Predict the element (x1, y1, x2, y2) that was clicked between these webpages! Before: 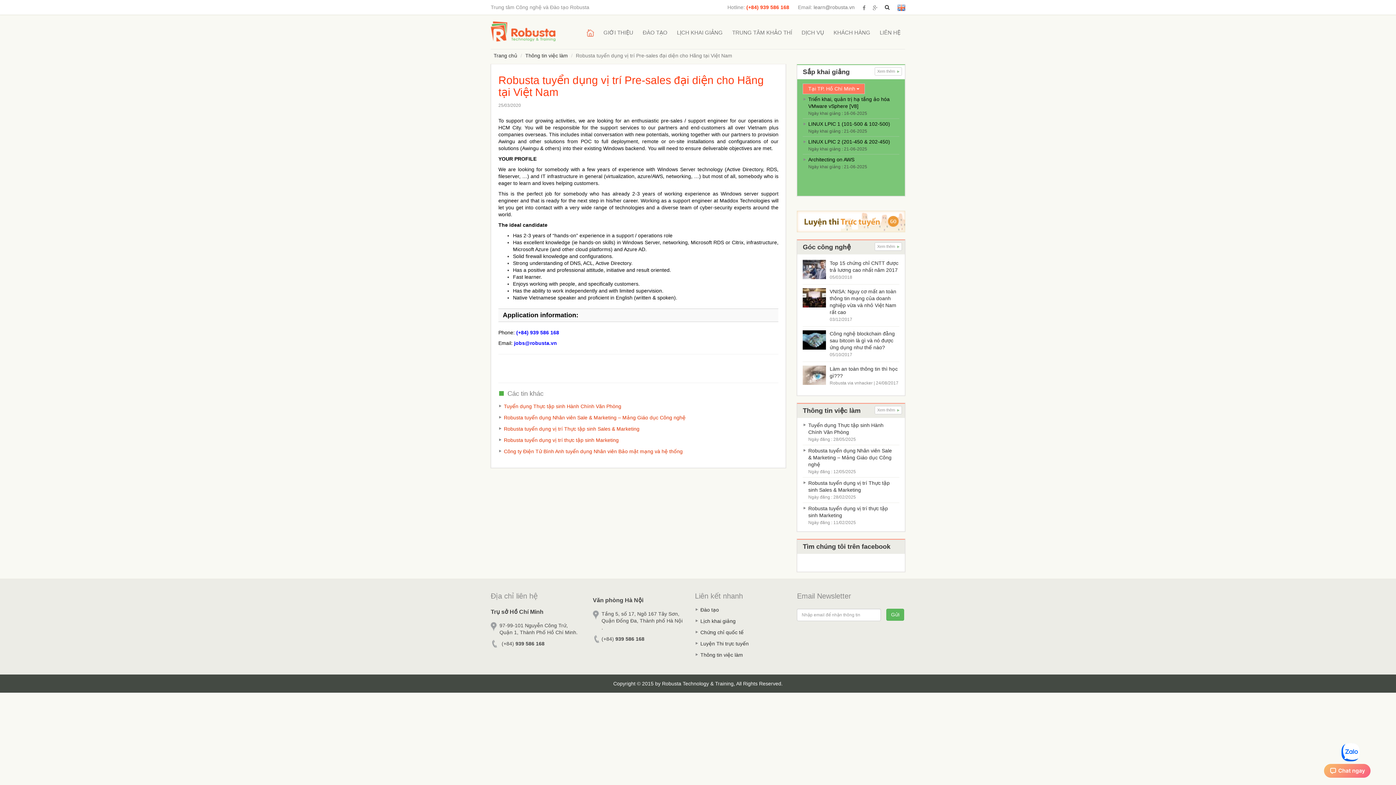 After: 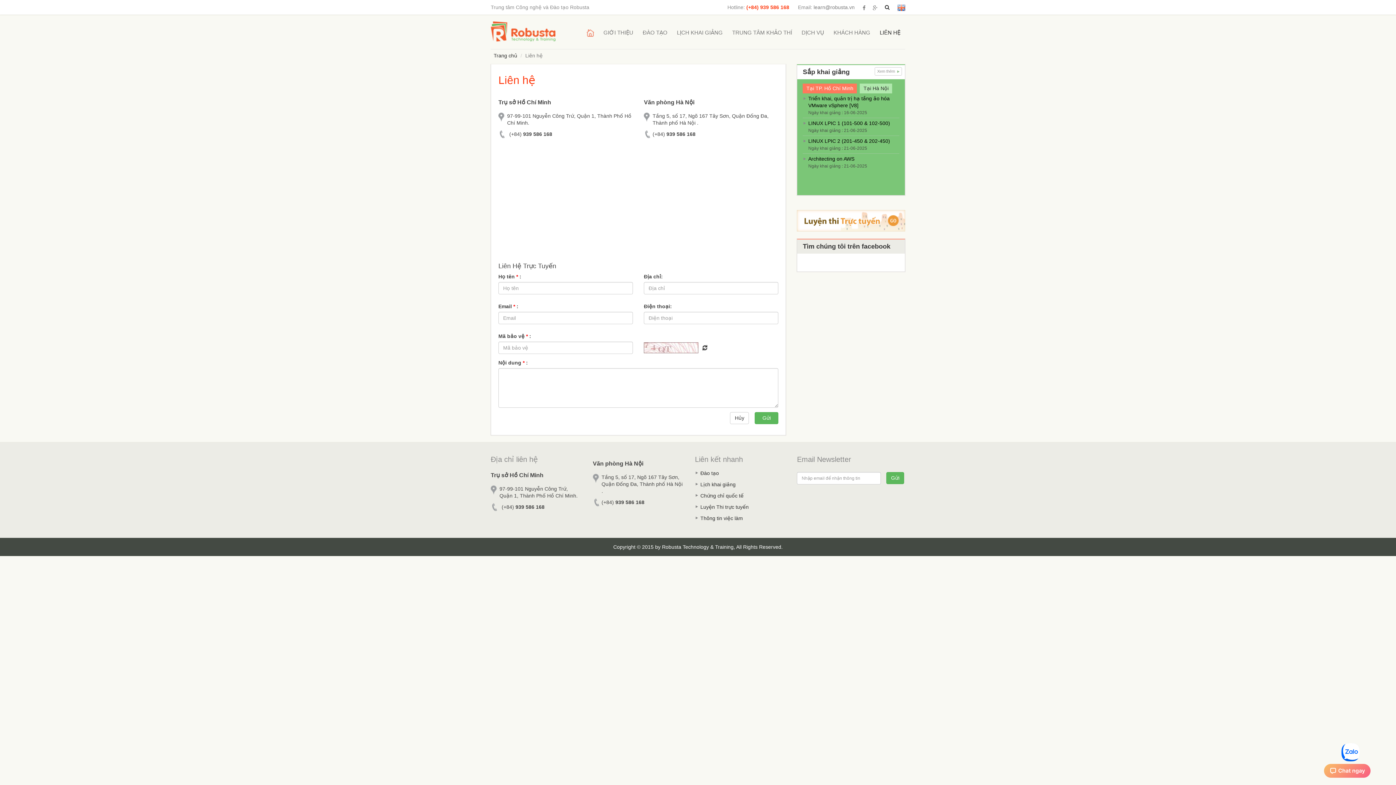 Action: bbox: (875, 26, 905, 38) label: LIÊN HỆ